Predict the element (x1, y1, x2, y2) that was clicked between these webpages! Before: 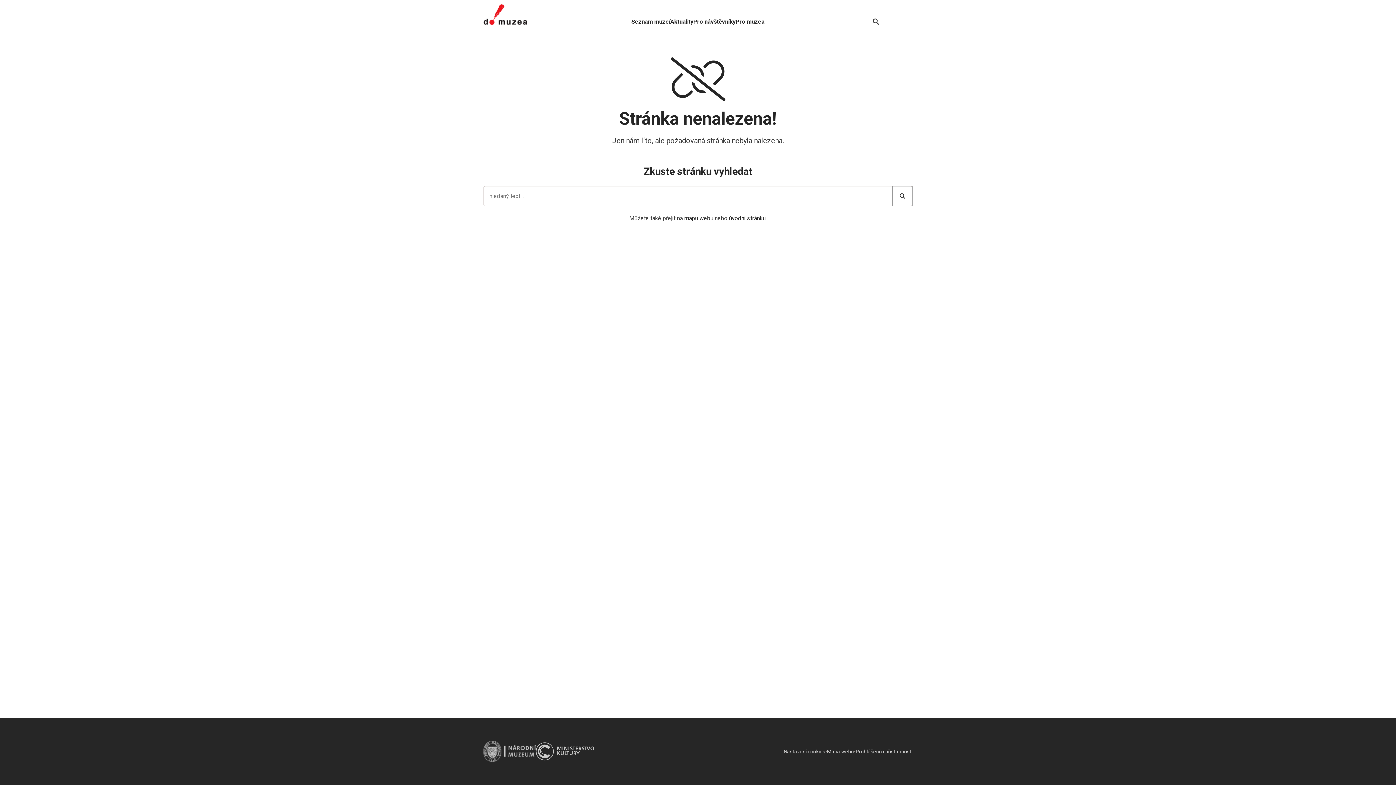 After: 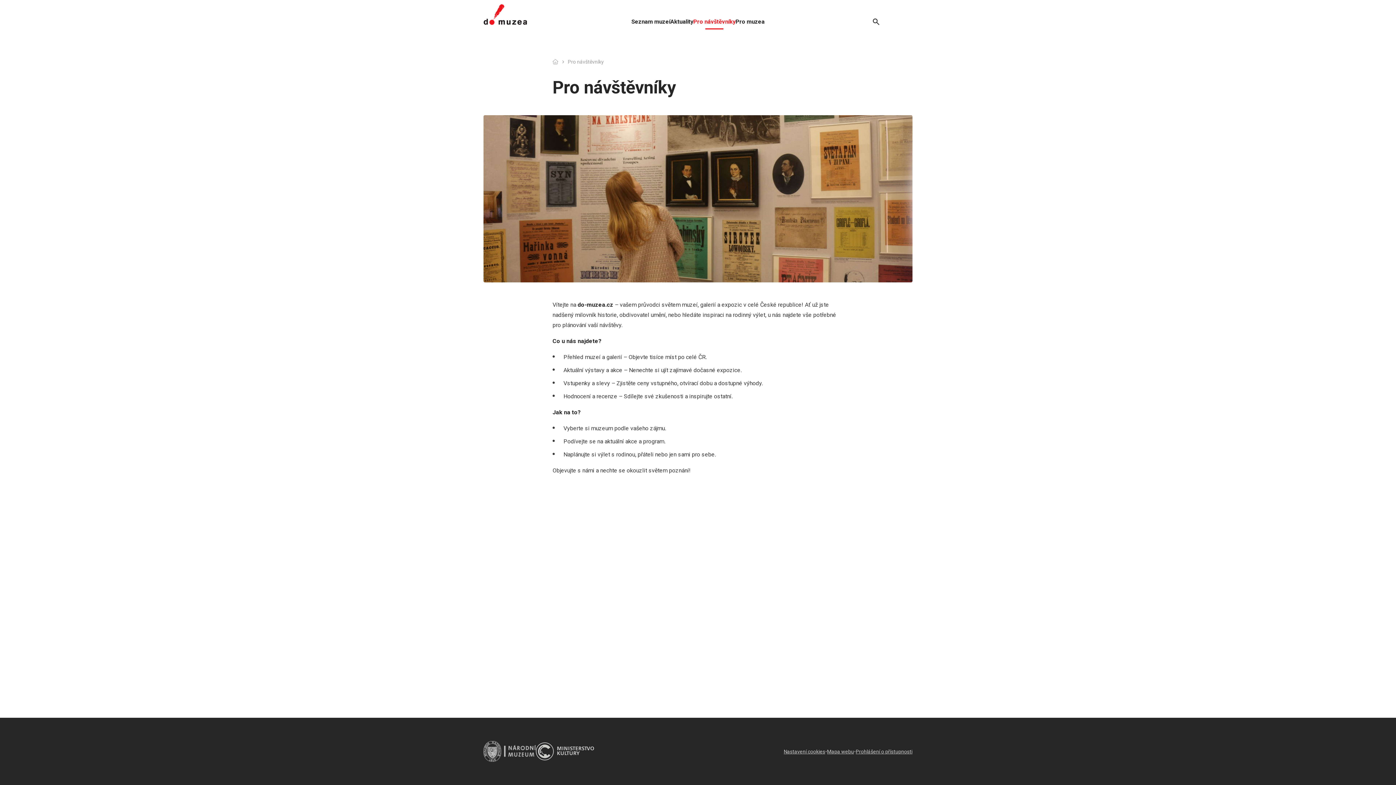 Action: bbox: (693, 0, 735, 29) label: Pro návštěvníky